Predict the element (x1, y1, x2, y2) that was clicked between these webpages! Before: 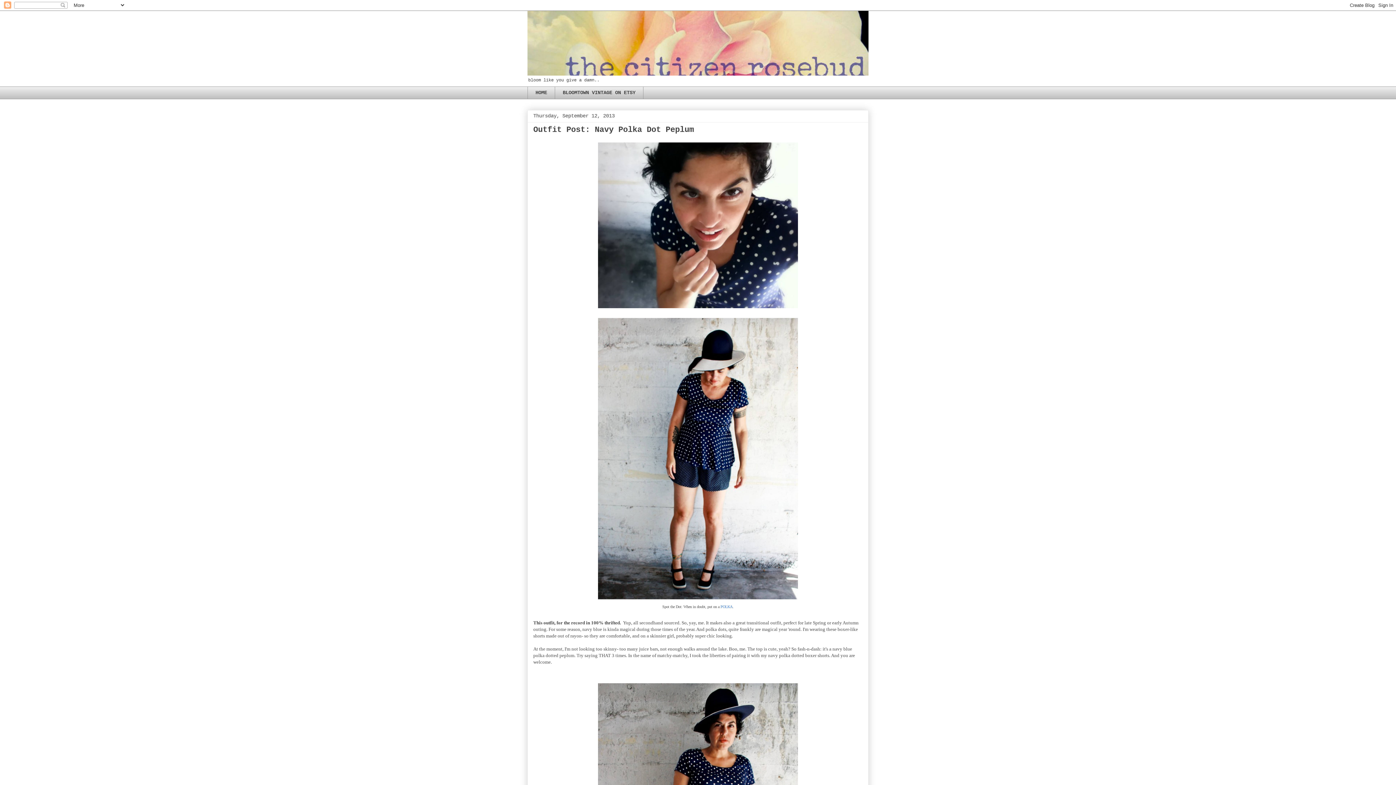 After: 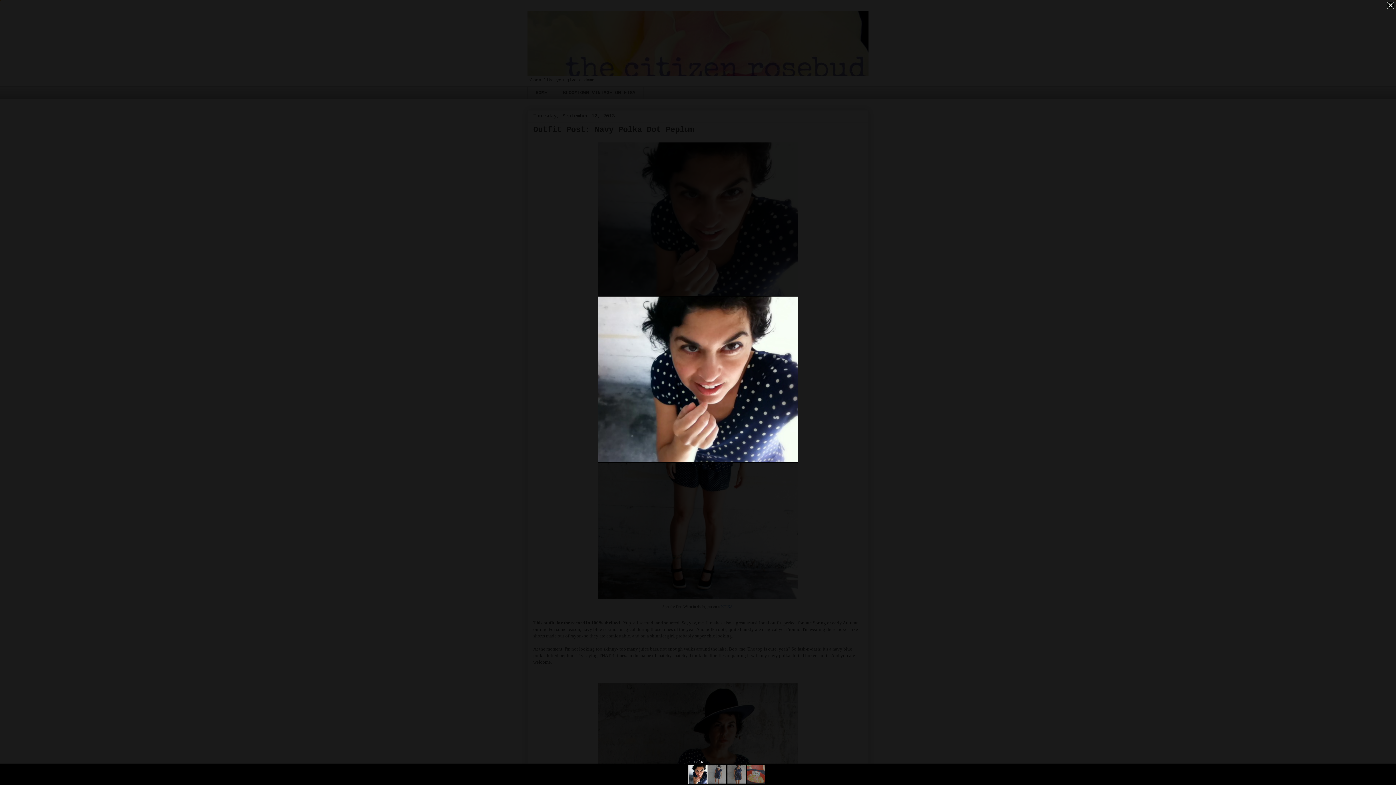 Action: bbox: (594, 307, 801, 312)